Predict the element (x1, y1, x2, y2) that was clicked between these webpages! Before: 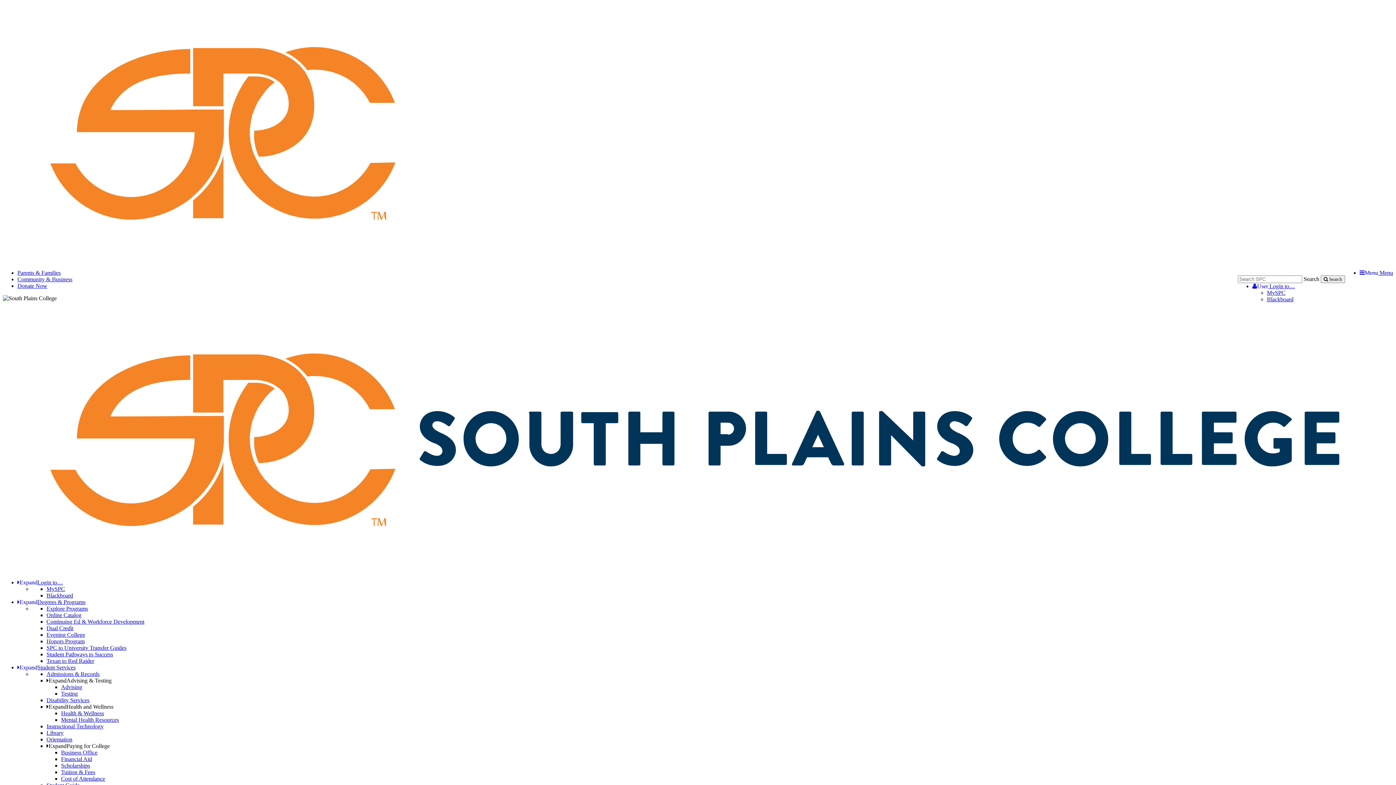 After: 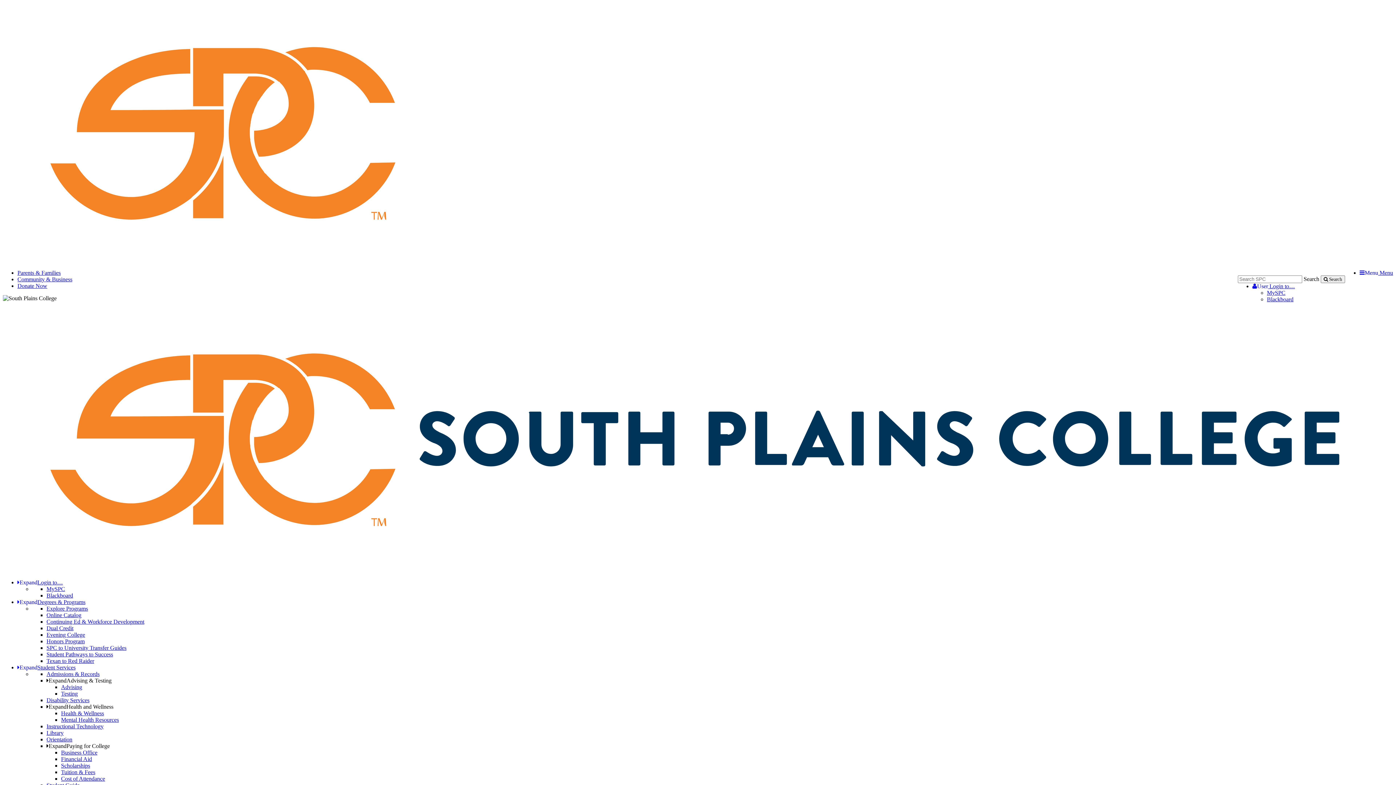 Action: bbox: (1267, 296, 1293, 302) label: Blackboard